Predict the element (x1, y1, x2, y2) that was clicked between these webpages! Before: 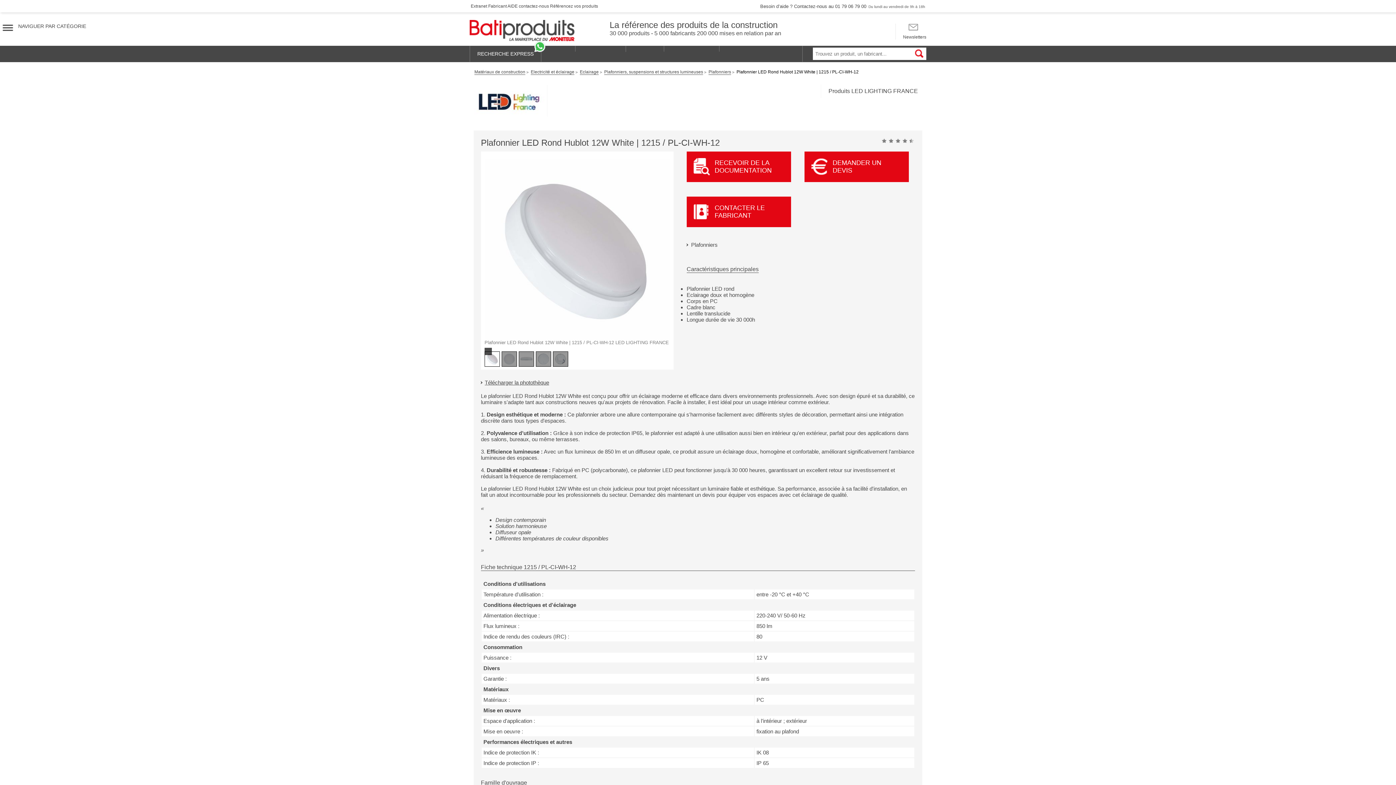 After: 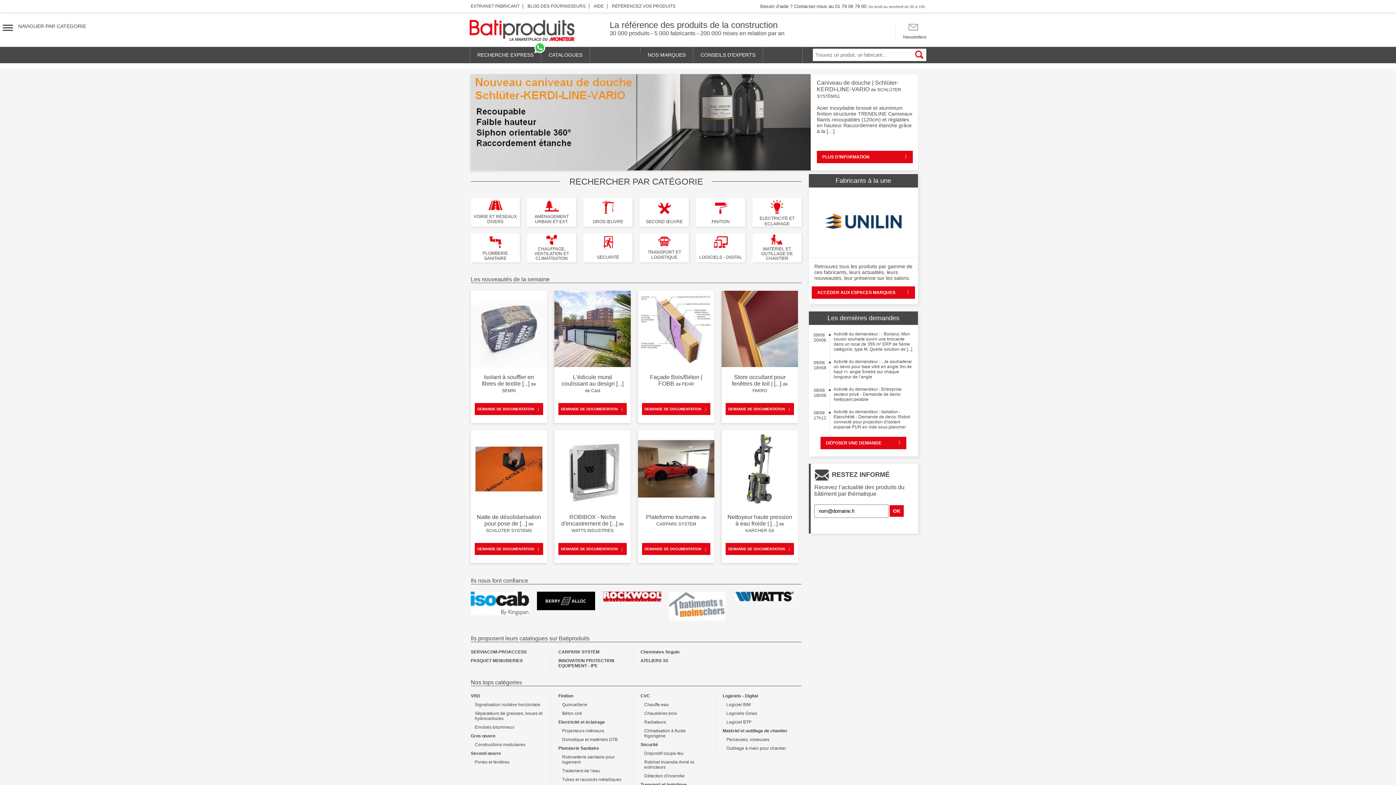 Action: bbox: (474, 69, 525, 74) label: Matériaux de construction